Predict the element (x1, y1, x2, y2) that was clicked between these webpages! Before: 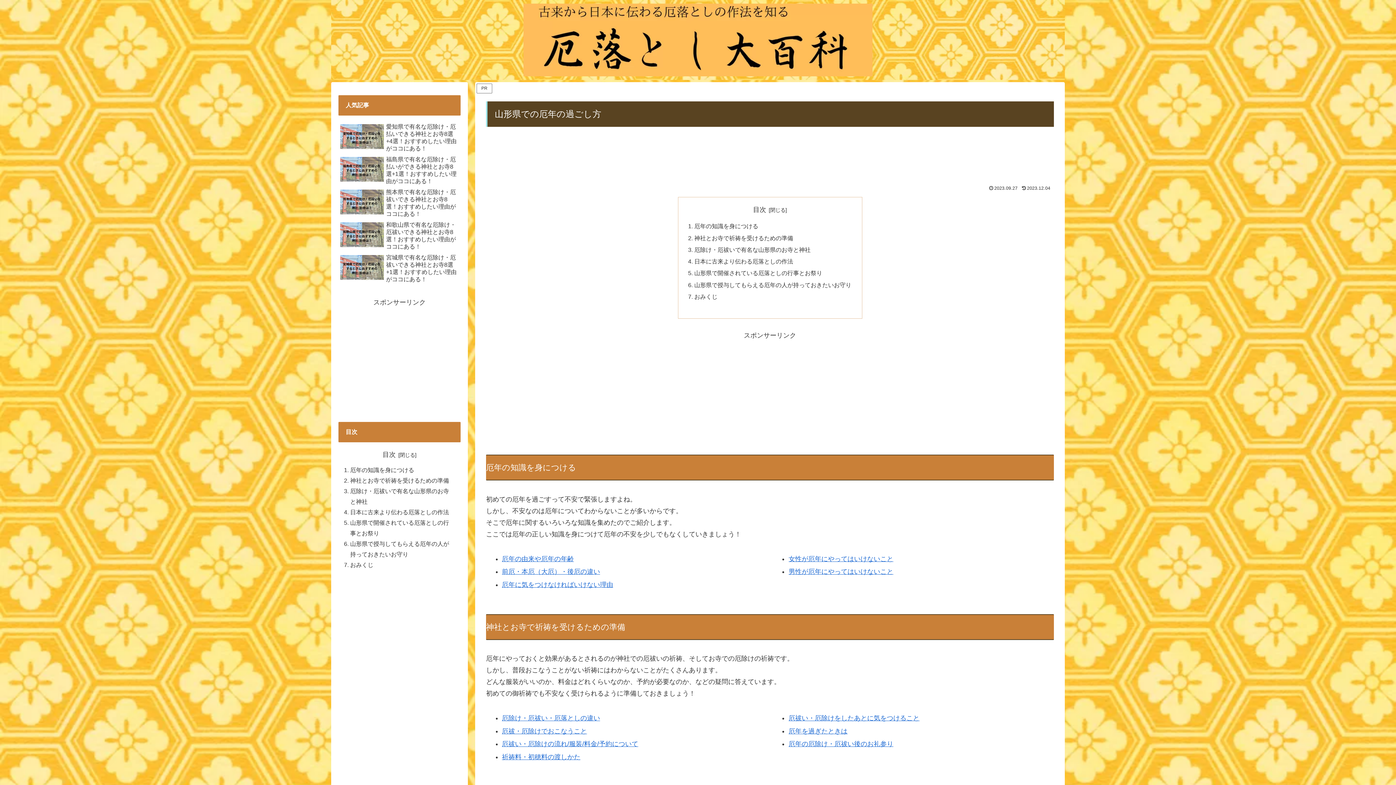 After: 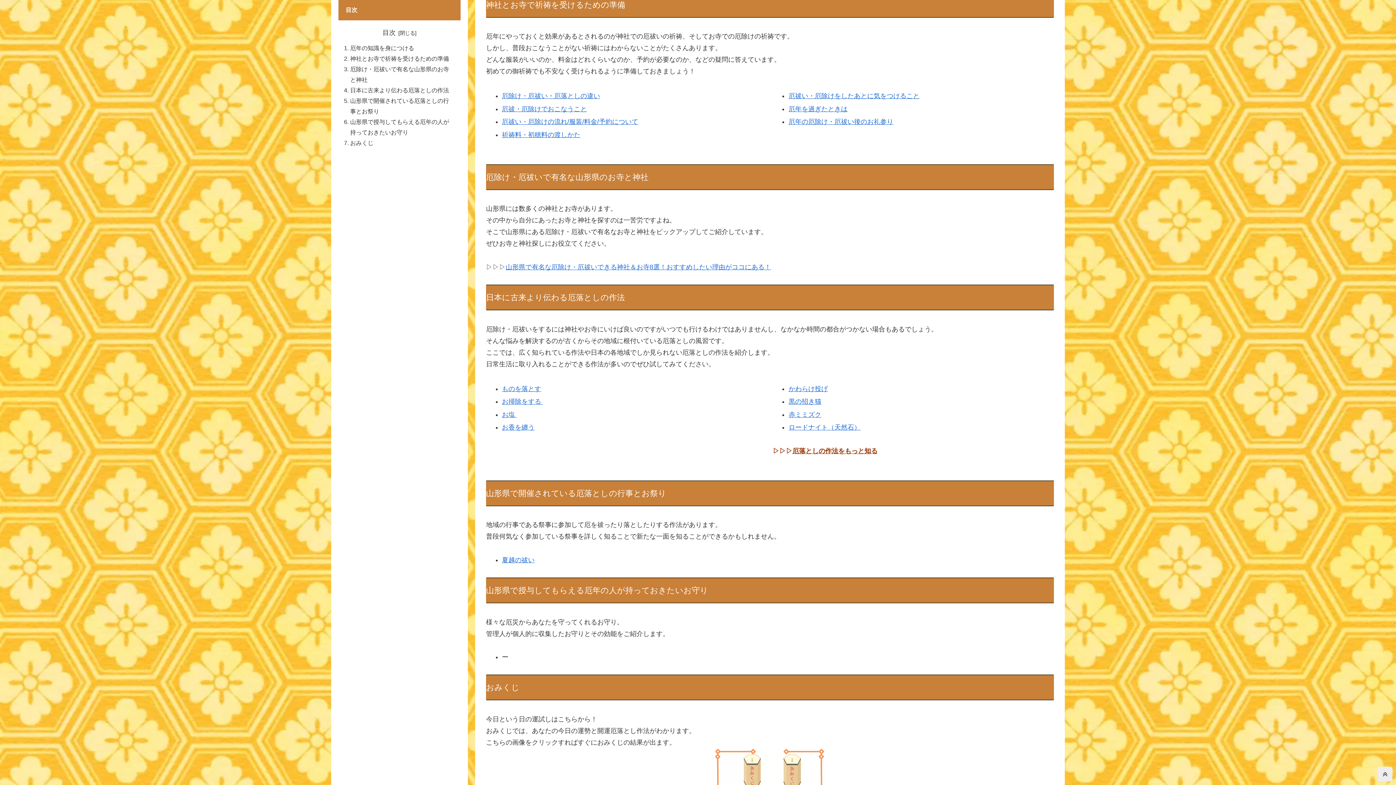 Action: bbox: (350, 477, 449, 483) label: 神社とお寺で祈祷を受けるための準備